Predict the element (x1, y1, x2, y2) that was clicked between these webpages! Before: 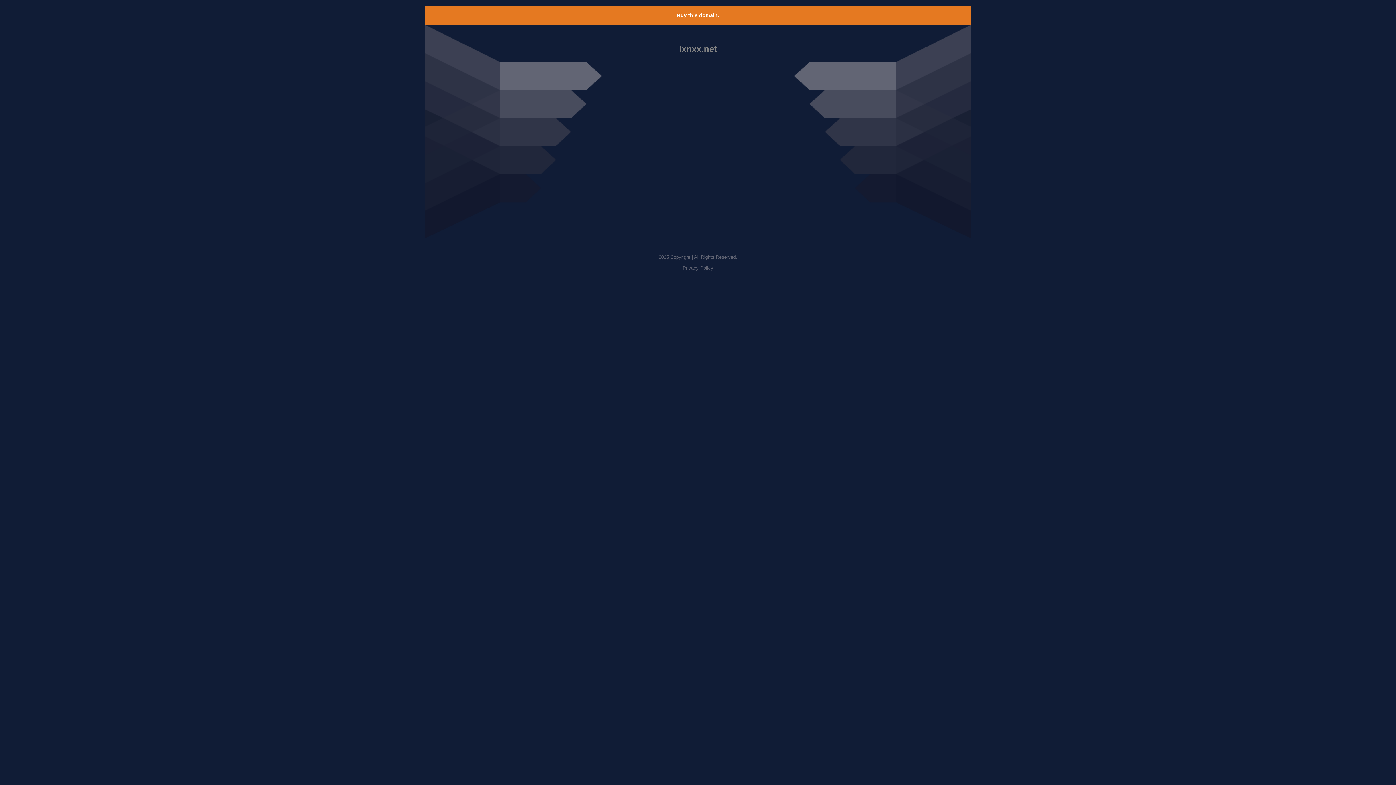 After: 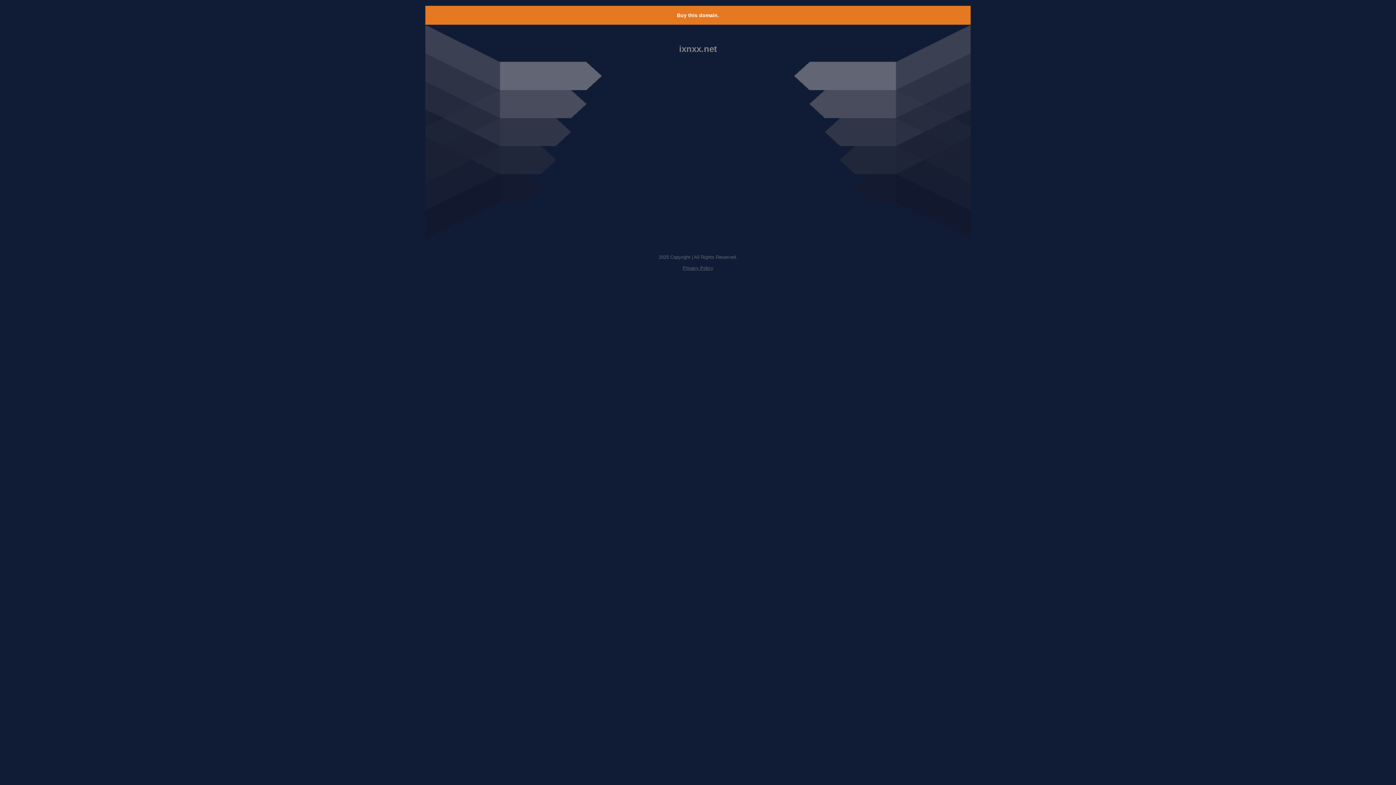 Action: bbox: (682, 265, 713, 270) label: Privacy Policy